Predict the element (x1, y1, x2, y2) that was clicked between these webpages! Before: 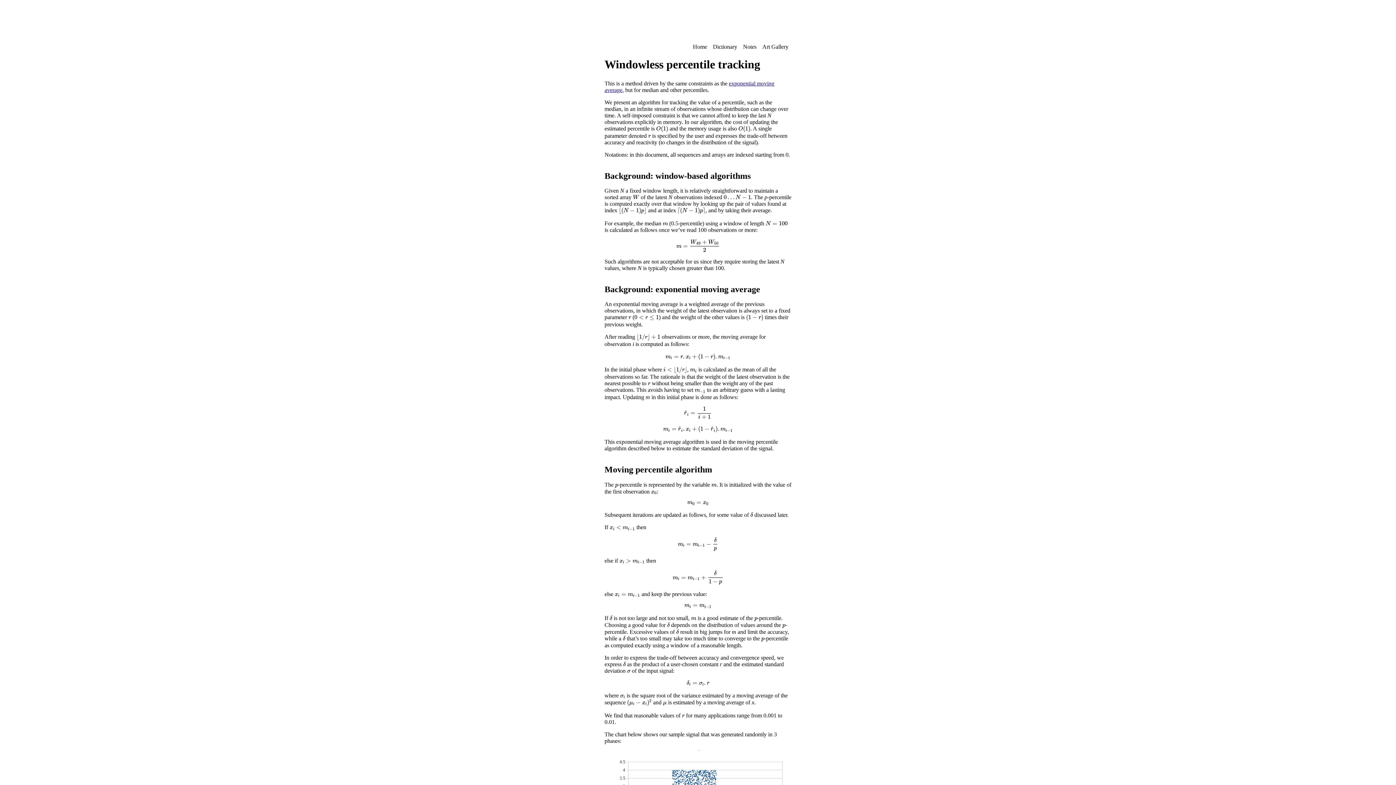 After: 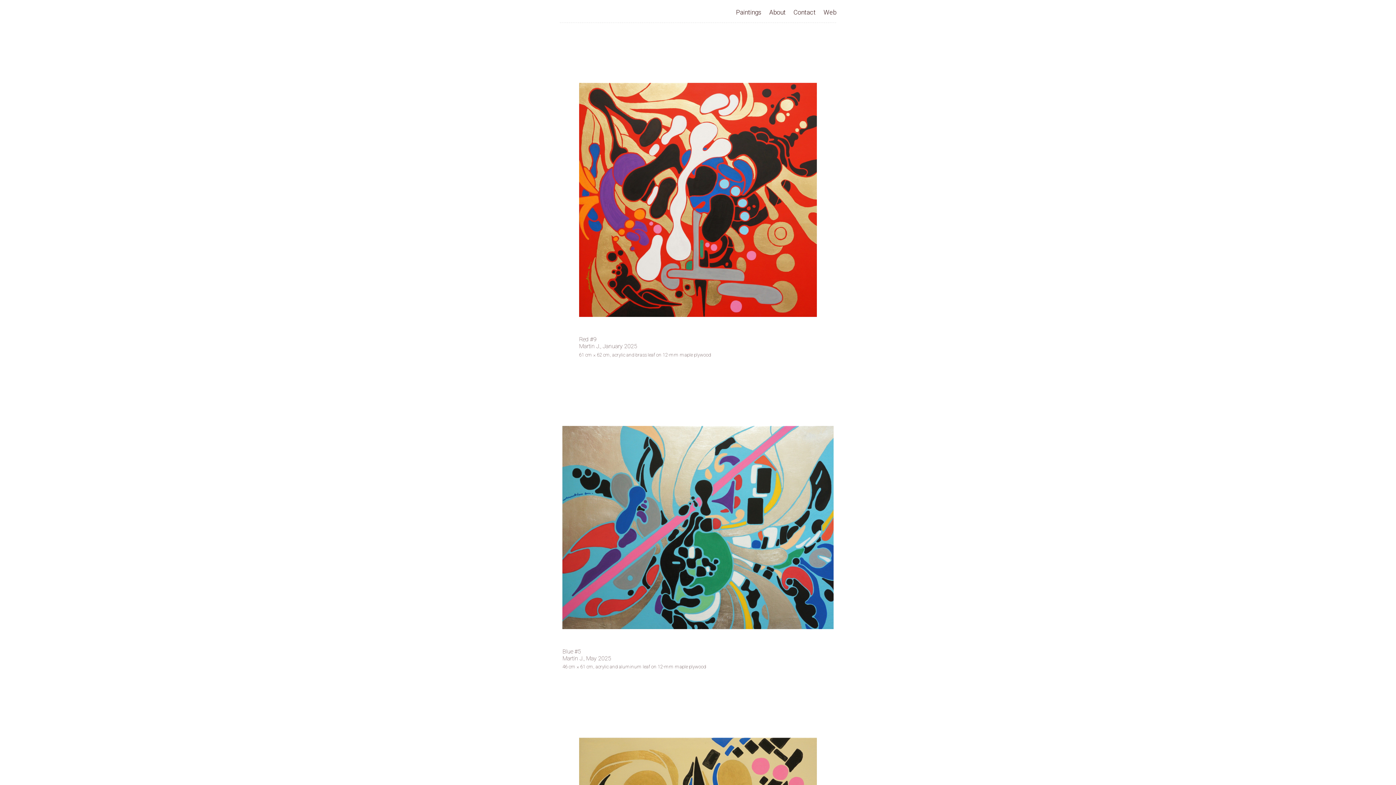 Action: bbox: (759, 40, 791, 53) label: Art Gallery